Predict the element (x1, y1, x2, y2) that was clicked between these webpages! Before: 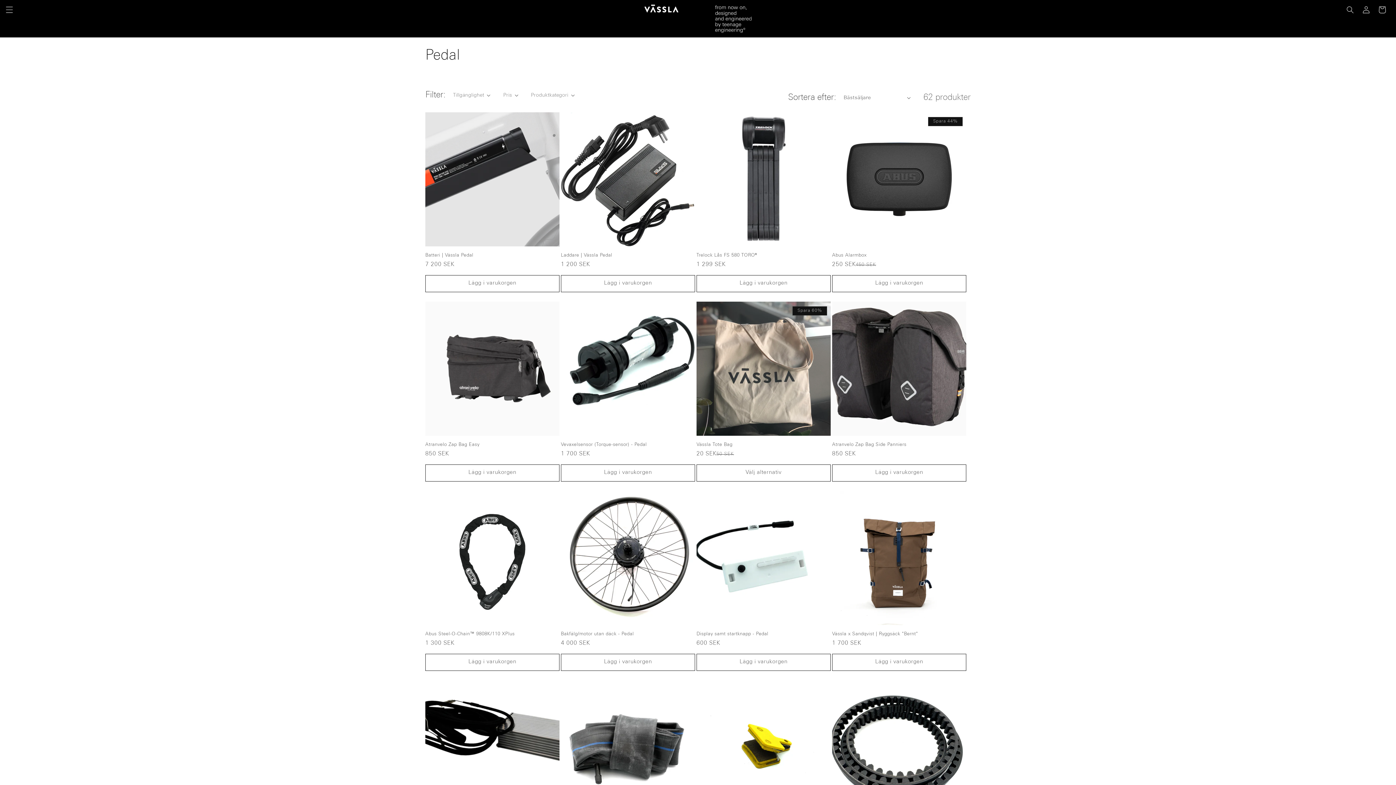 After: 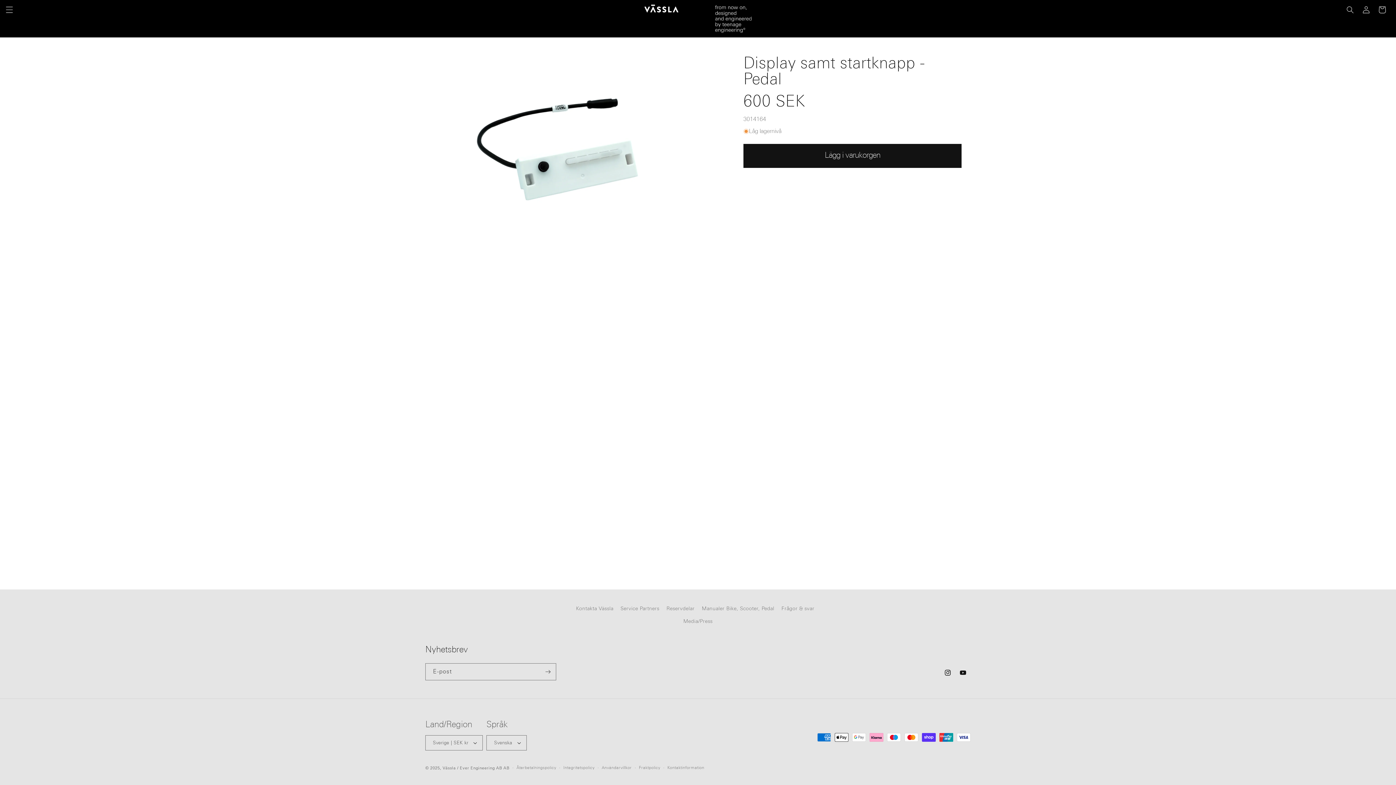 Action: label: Display samt startknapp - Pedal bbox: (696, 631, 830, 637)